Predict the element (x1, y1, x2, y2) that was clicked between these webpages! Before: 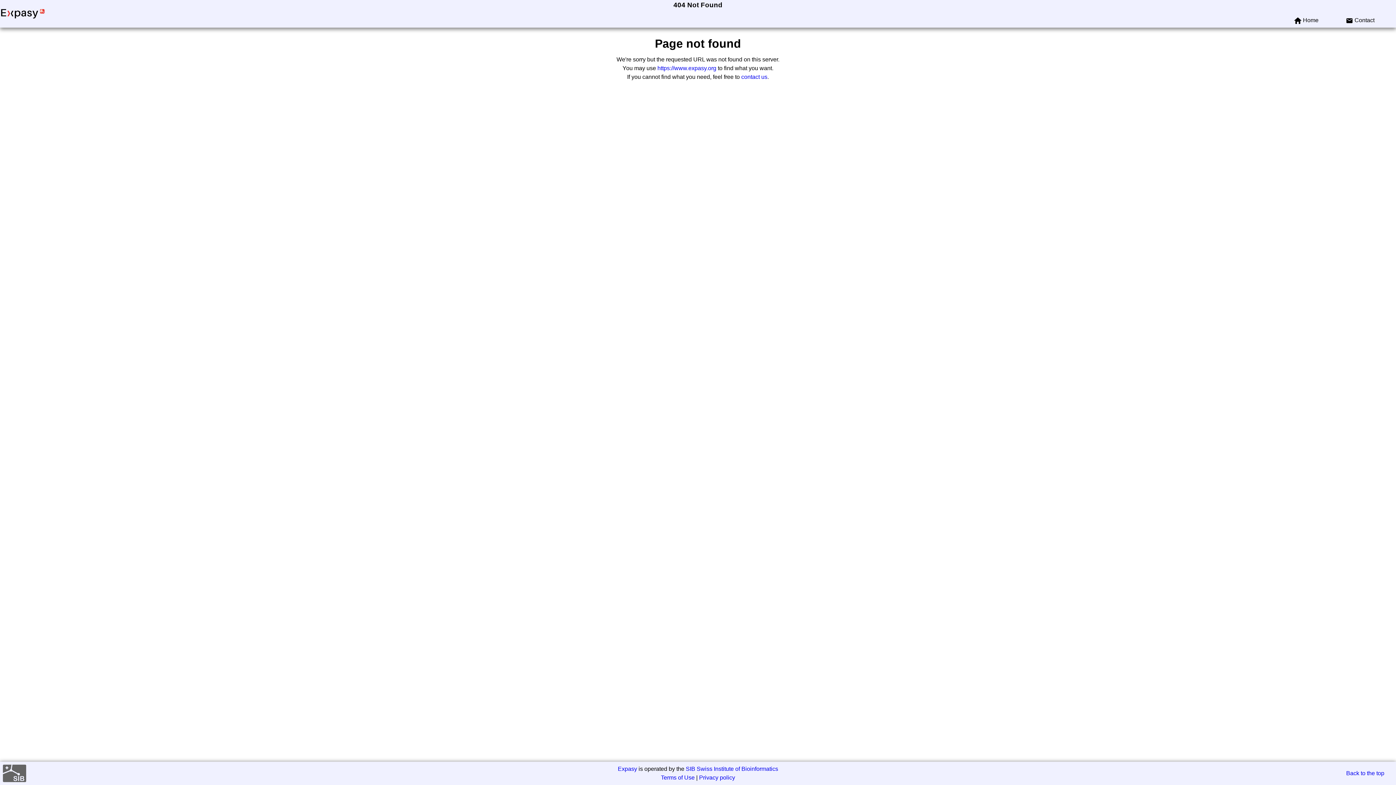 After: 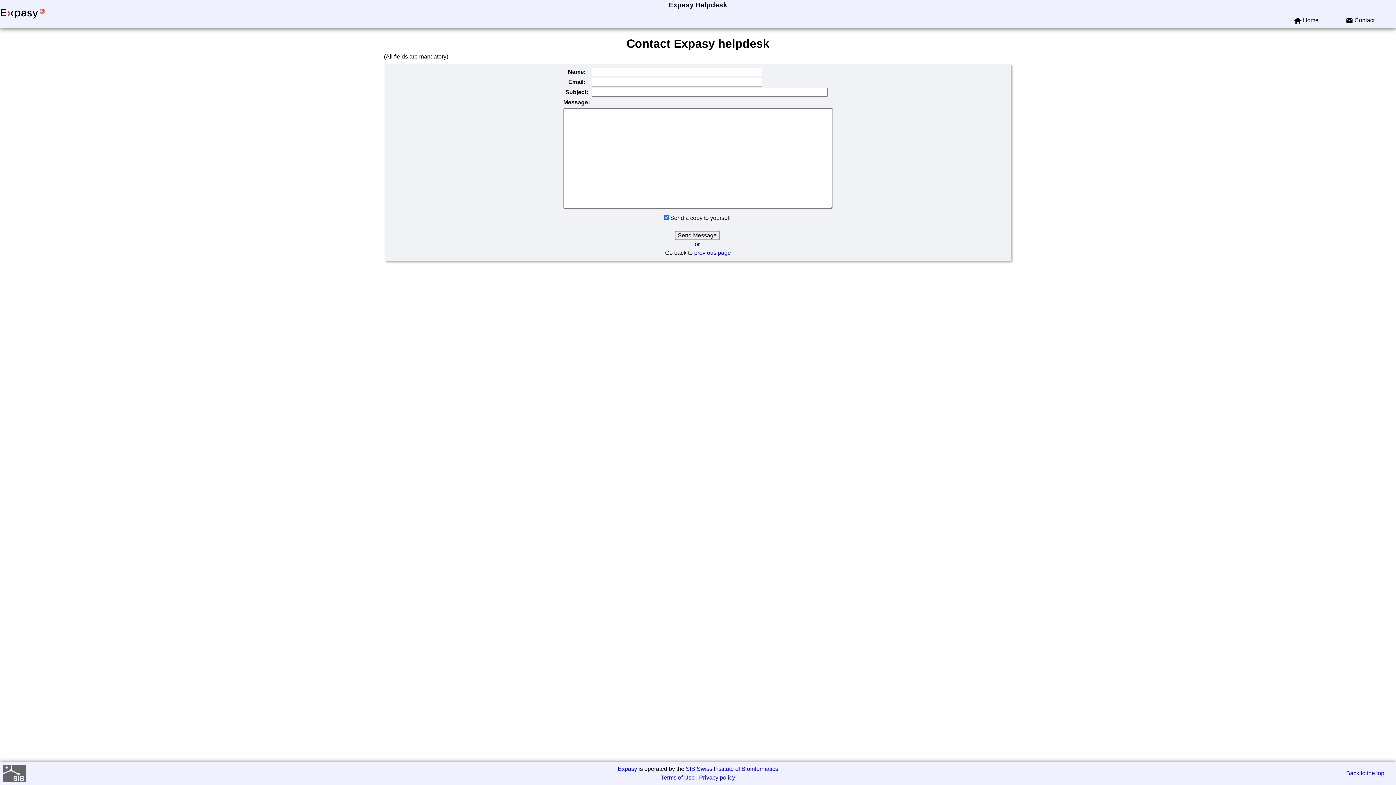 Action: bbox: (741, 73, 767, 80) label: contact us